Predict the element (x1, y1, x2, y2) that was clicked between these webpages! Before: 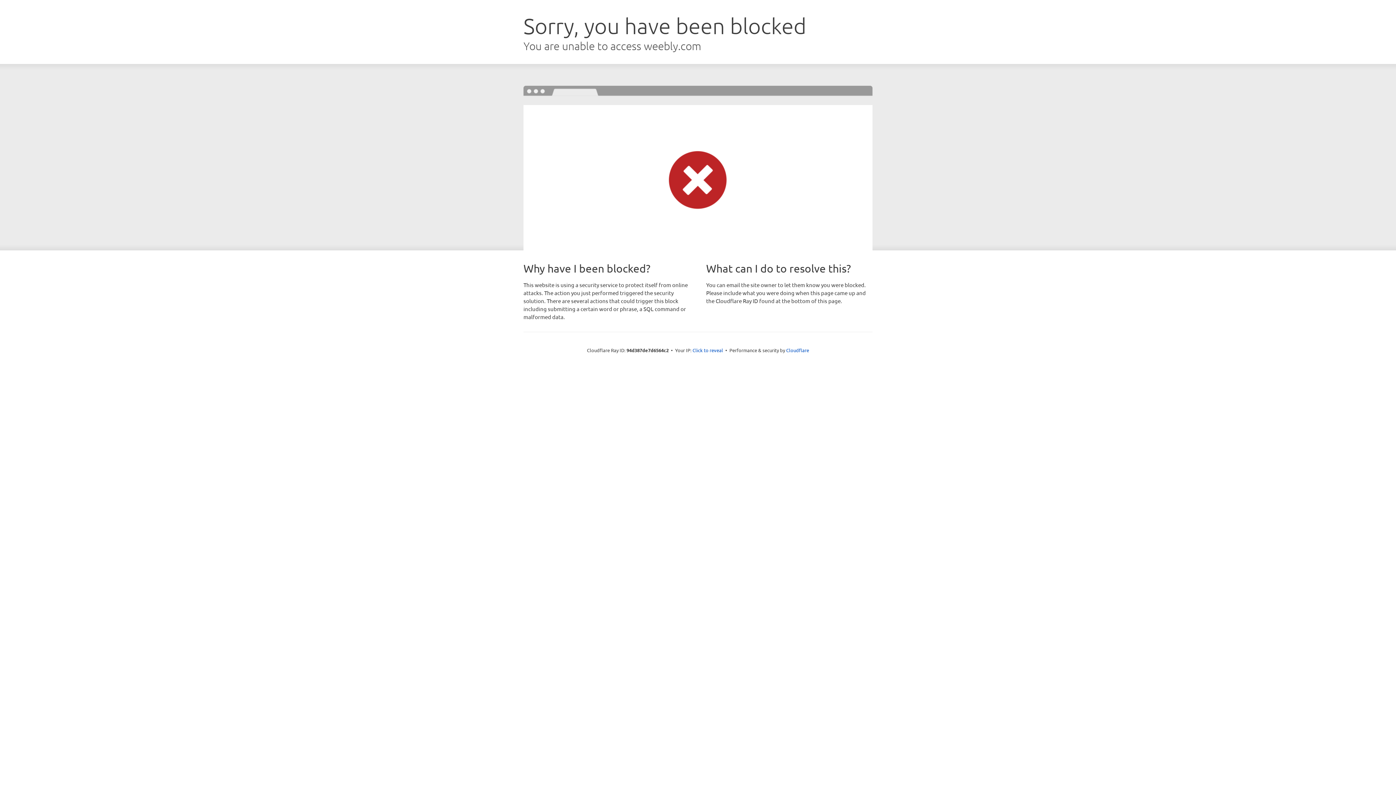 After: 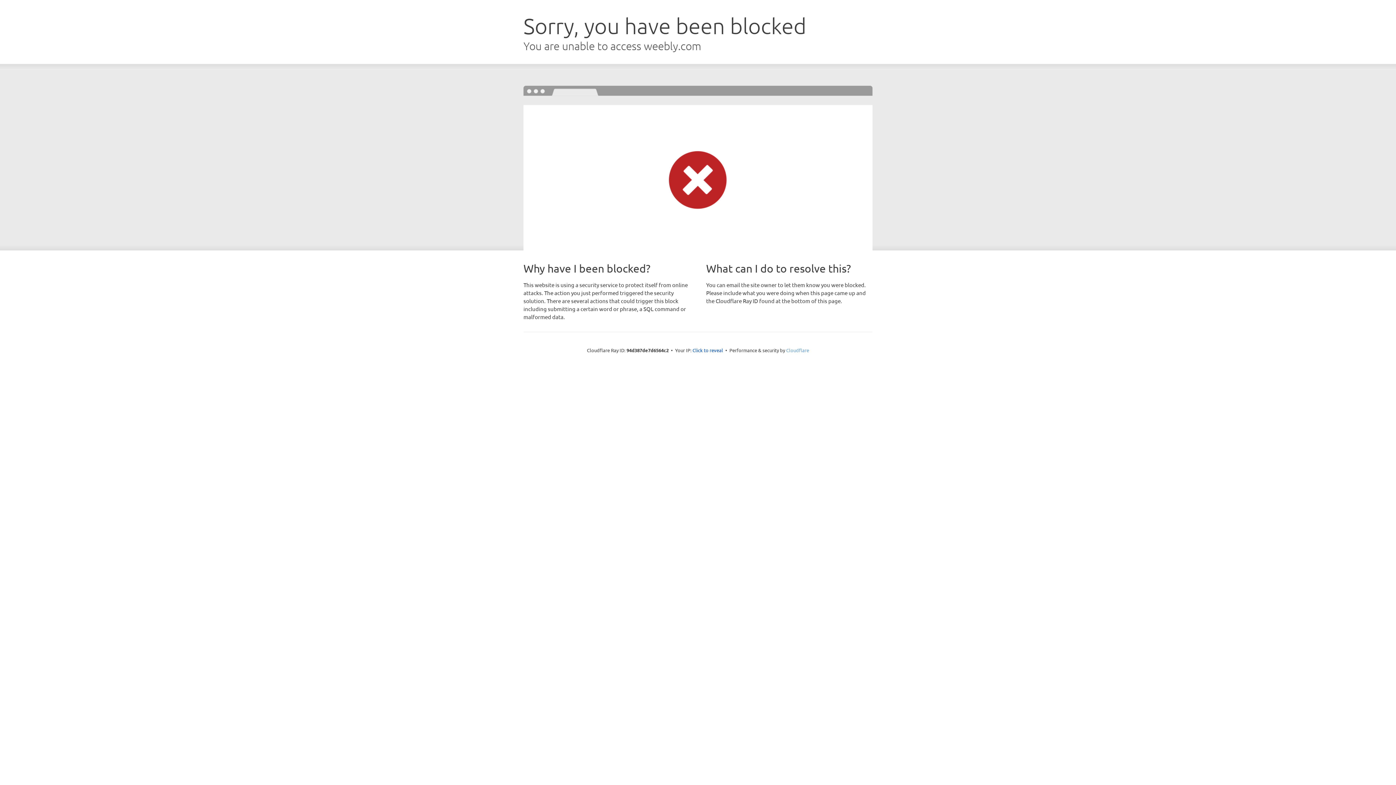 Action: bbox: (786, 347, 809, 353) label: Cloudflare